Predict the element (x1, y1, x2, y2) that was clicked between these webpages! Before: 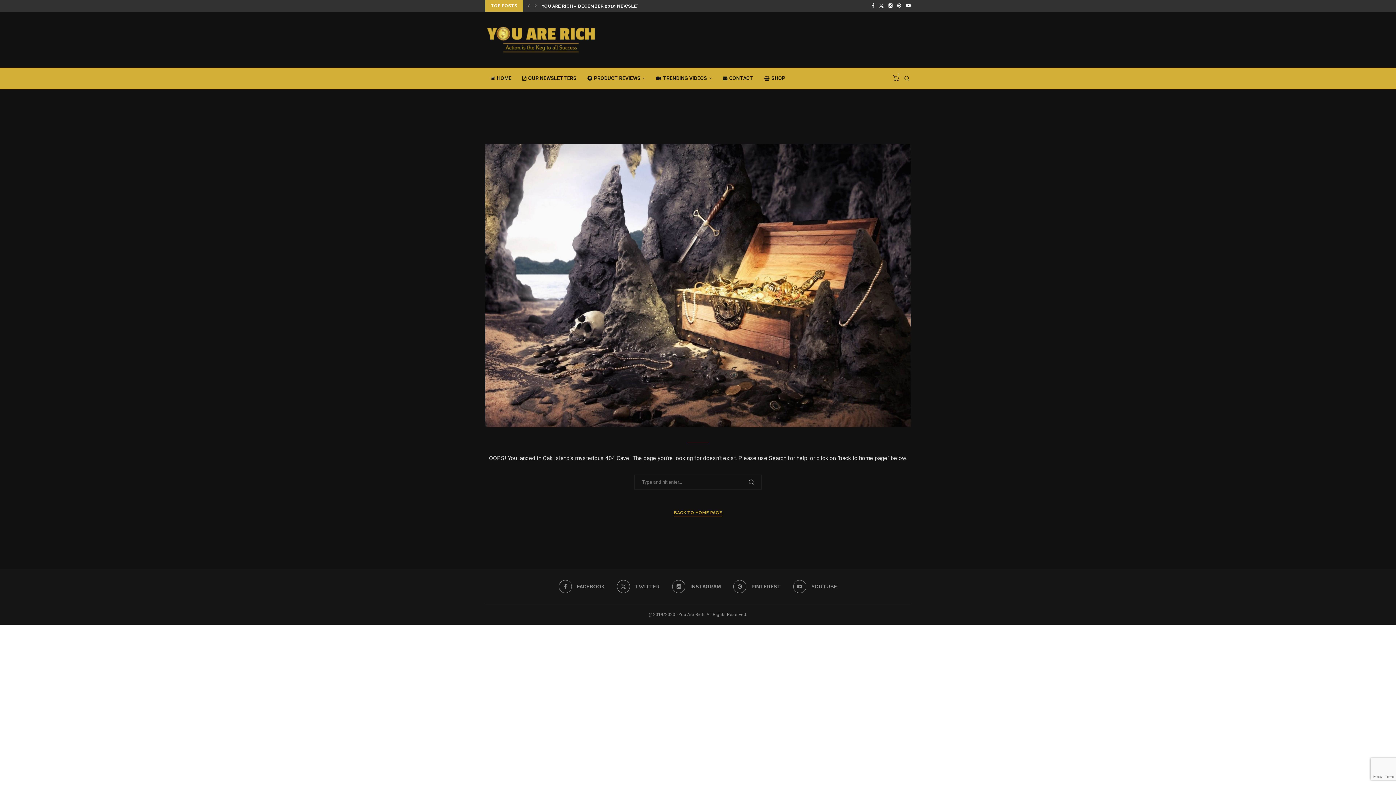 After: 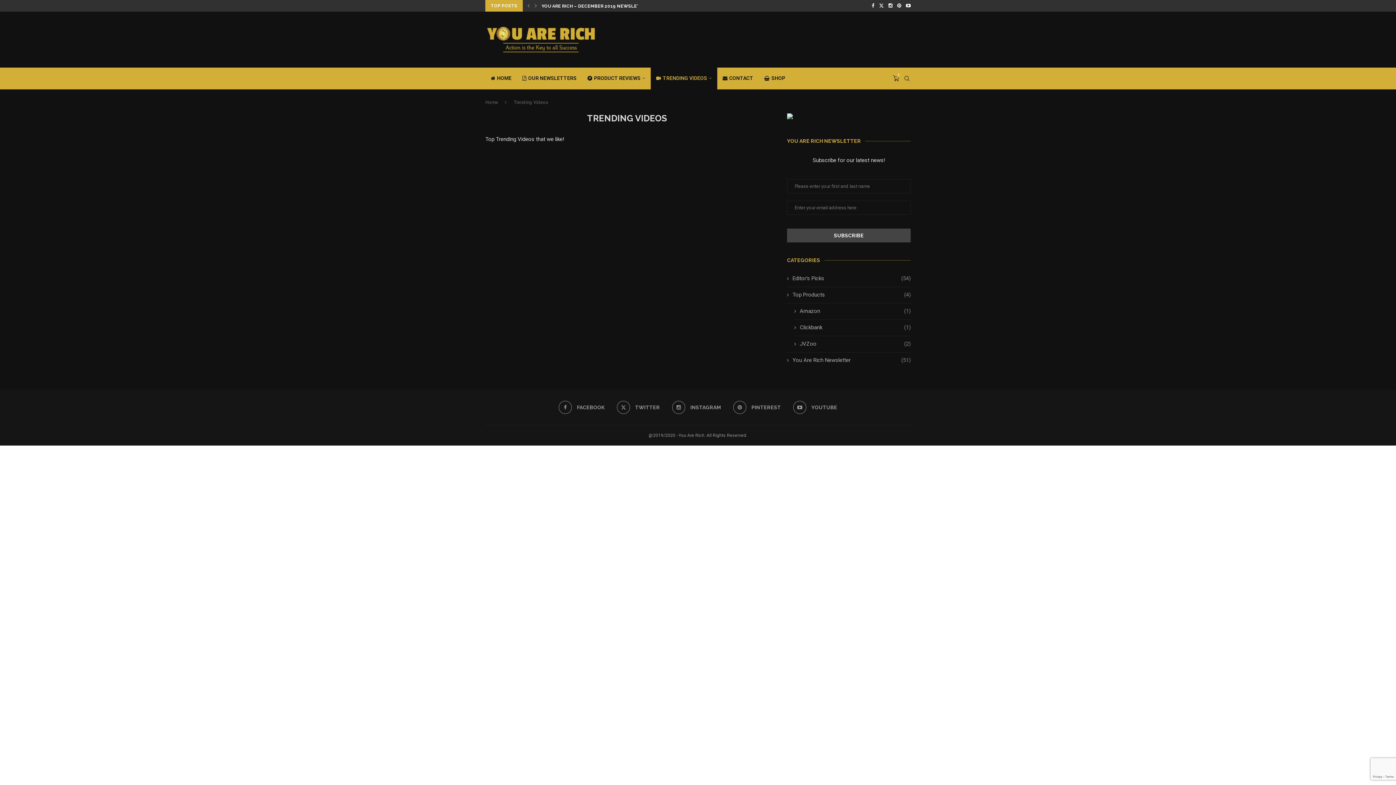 Action: bbox: (650, 67, 717, 89) label: TRENDING VIDEOS